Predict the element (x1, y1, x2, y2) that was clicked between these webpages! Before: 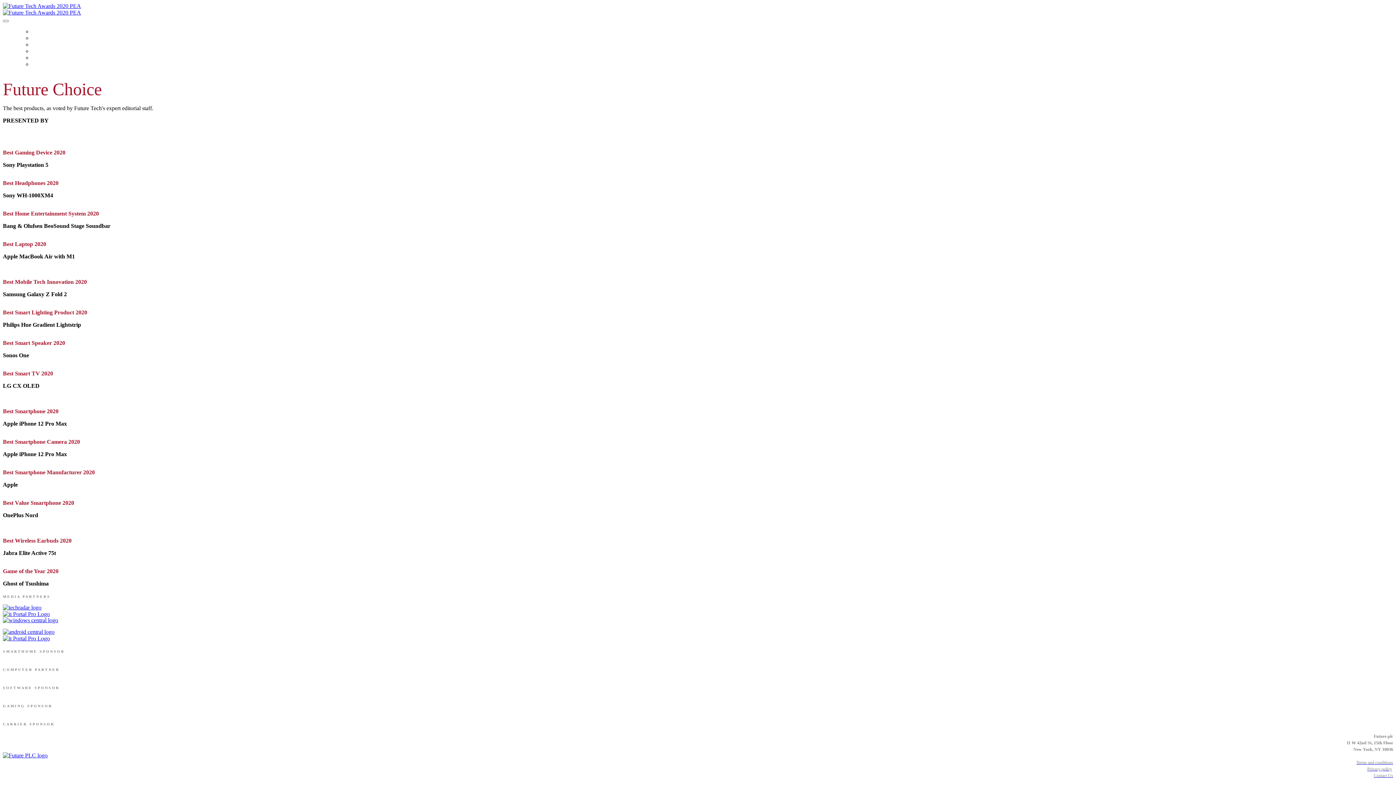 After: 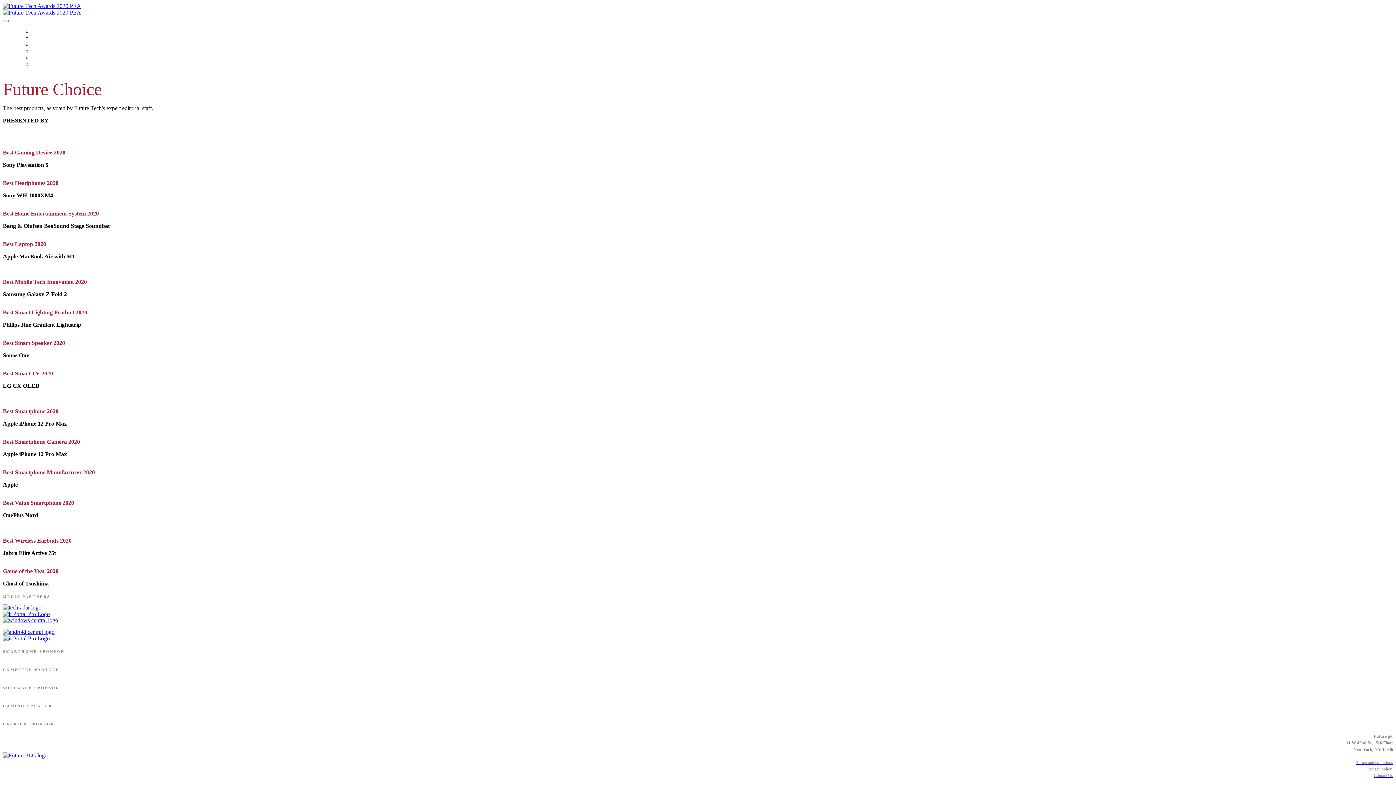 Action: bbox: (2, 617, 1393, 624)